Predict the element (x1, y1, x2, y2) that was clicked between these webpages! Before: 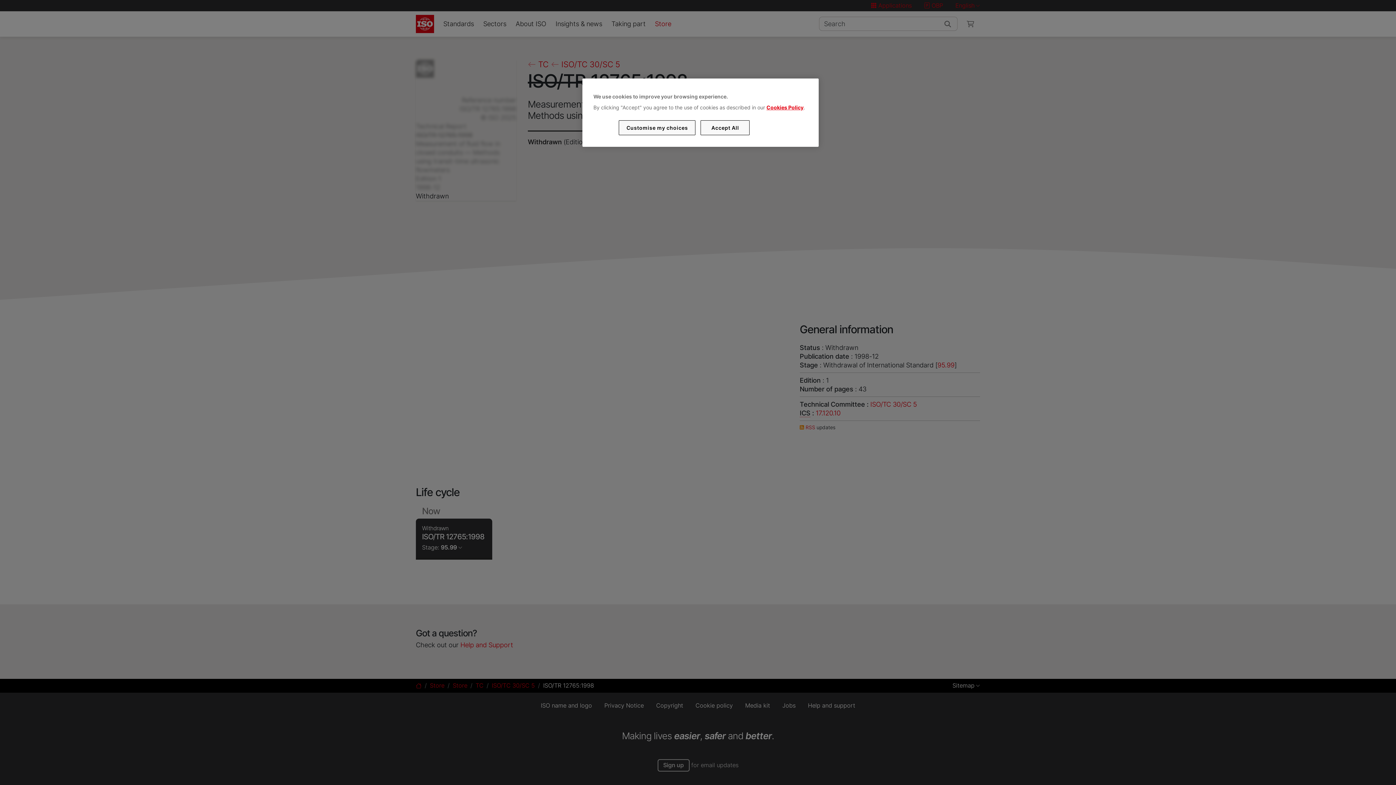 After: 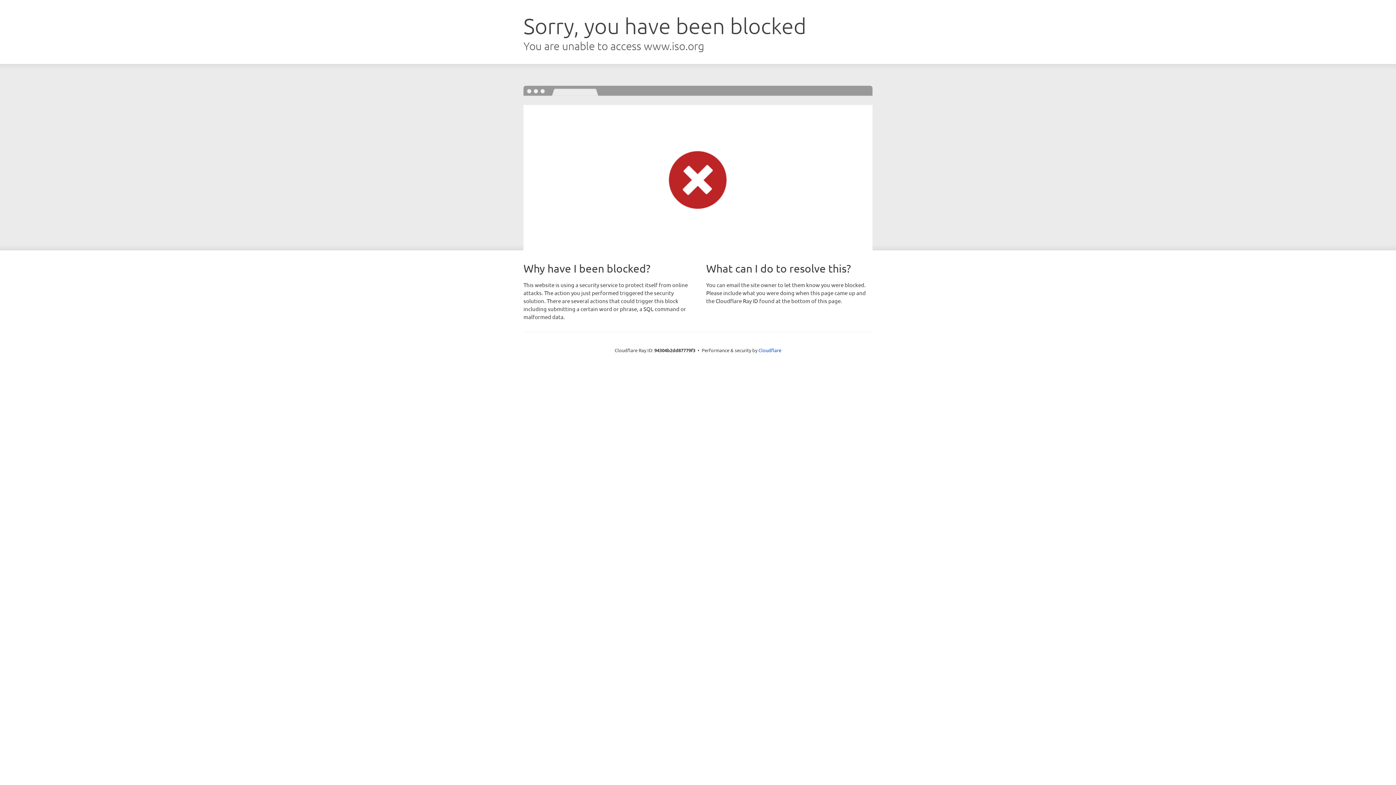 Action: bbox: (766, 104, 803, 110) label: Cookies Policy